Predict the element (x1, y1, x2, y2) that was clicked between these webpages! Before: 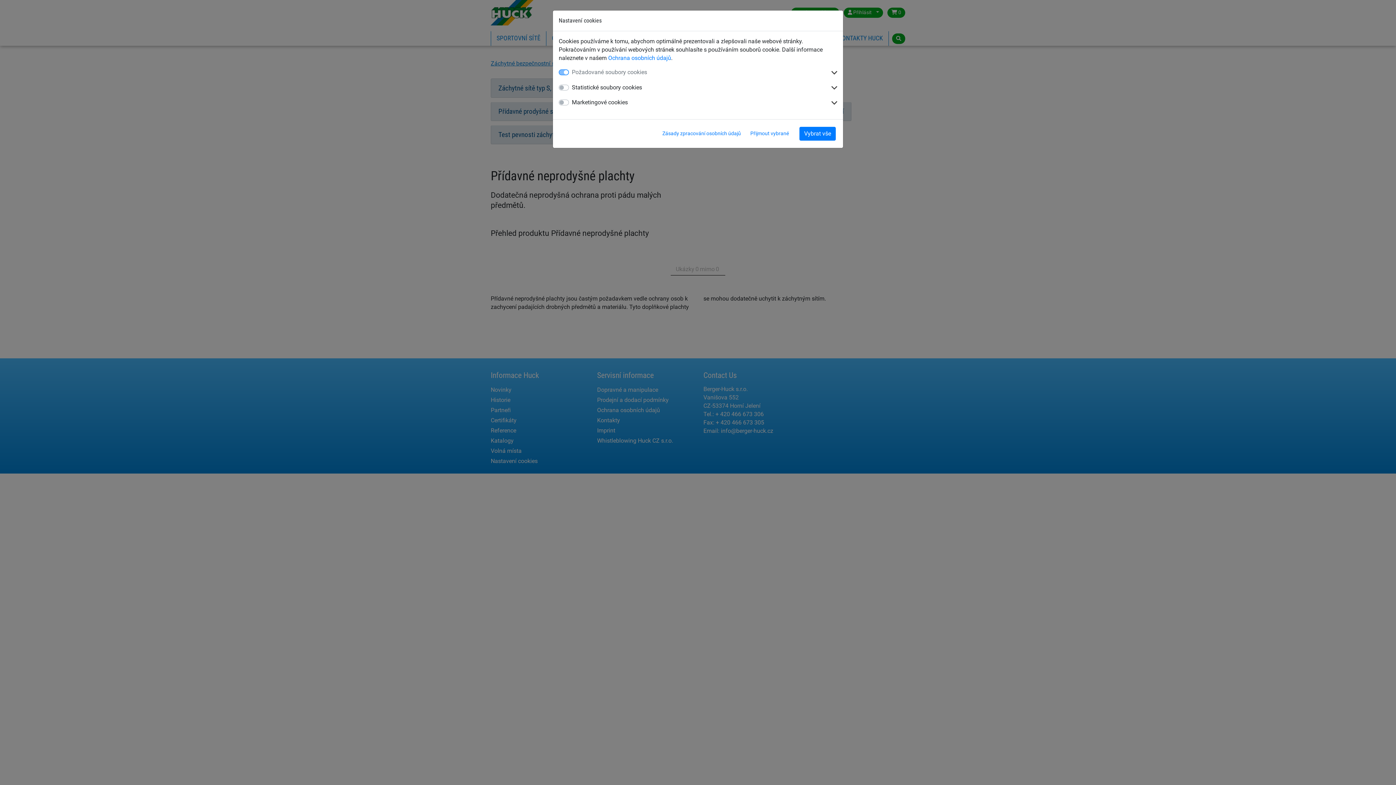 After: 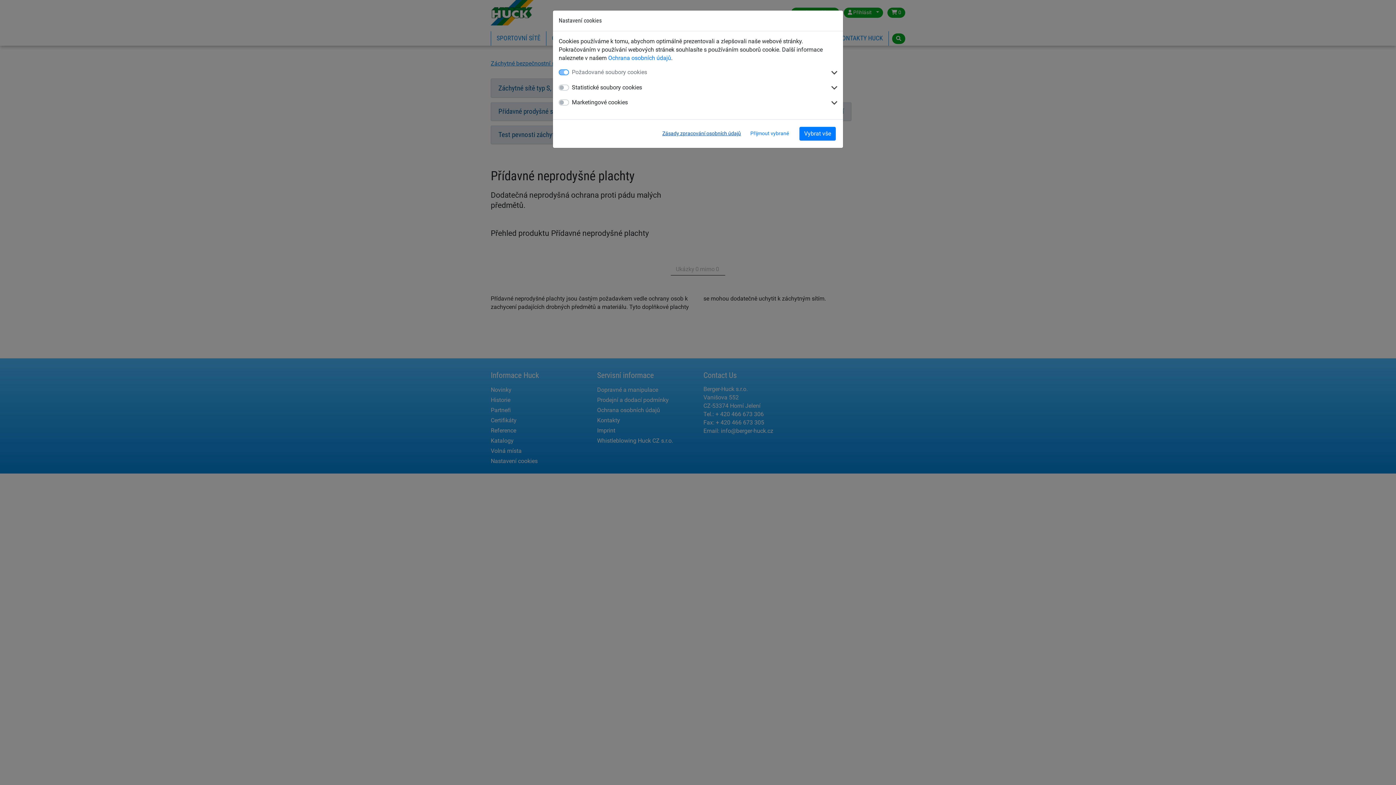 Action: bbox: (659, 128, 744, 139) label: Zásady zpracování osobních údajů